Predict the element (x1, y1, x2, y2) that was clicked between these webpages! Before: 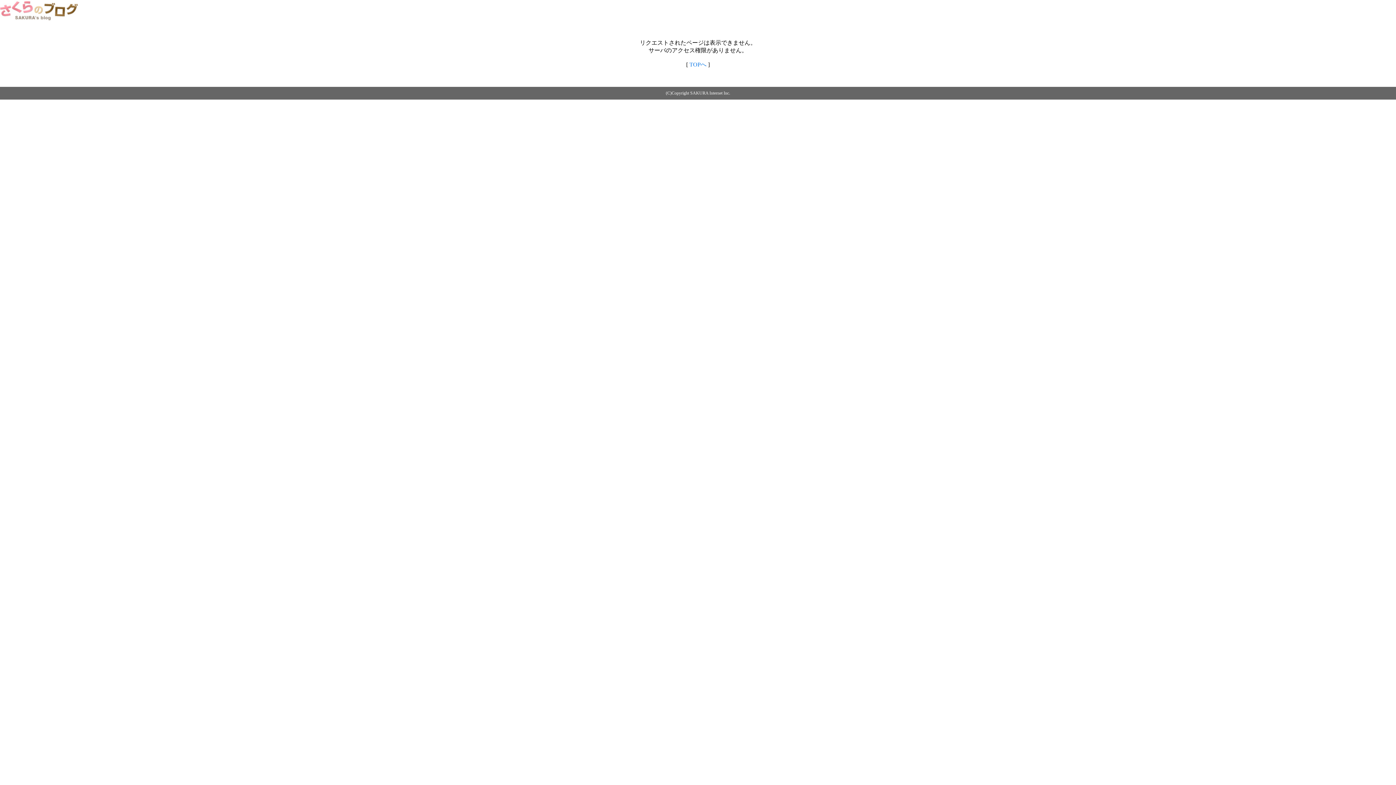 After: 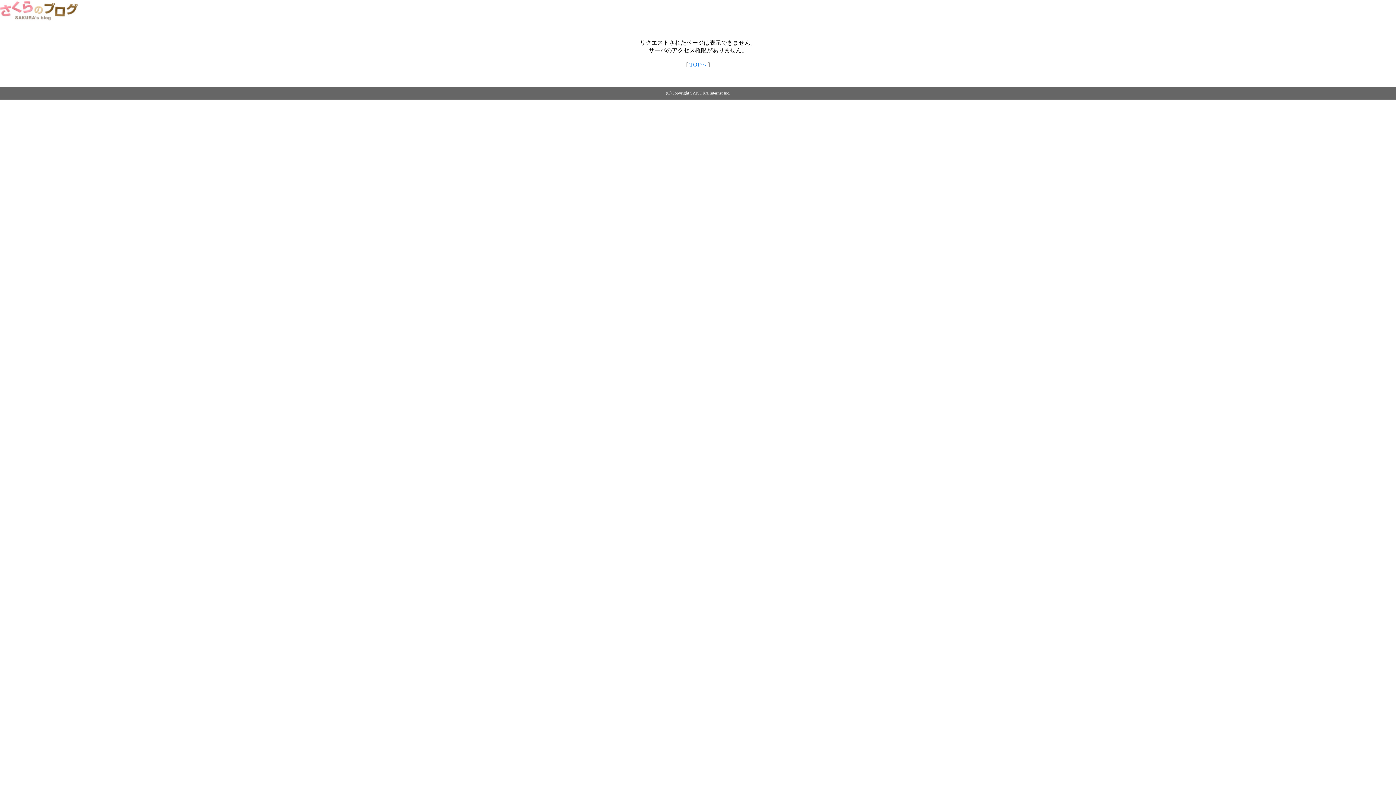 Action: label: TOPへ bbox: (689, 61, 706, 67)